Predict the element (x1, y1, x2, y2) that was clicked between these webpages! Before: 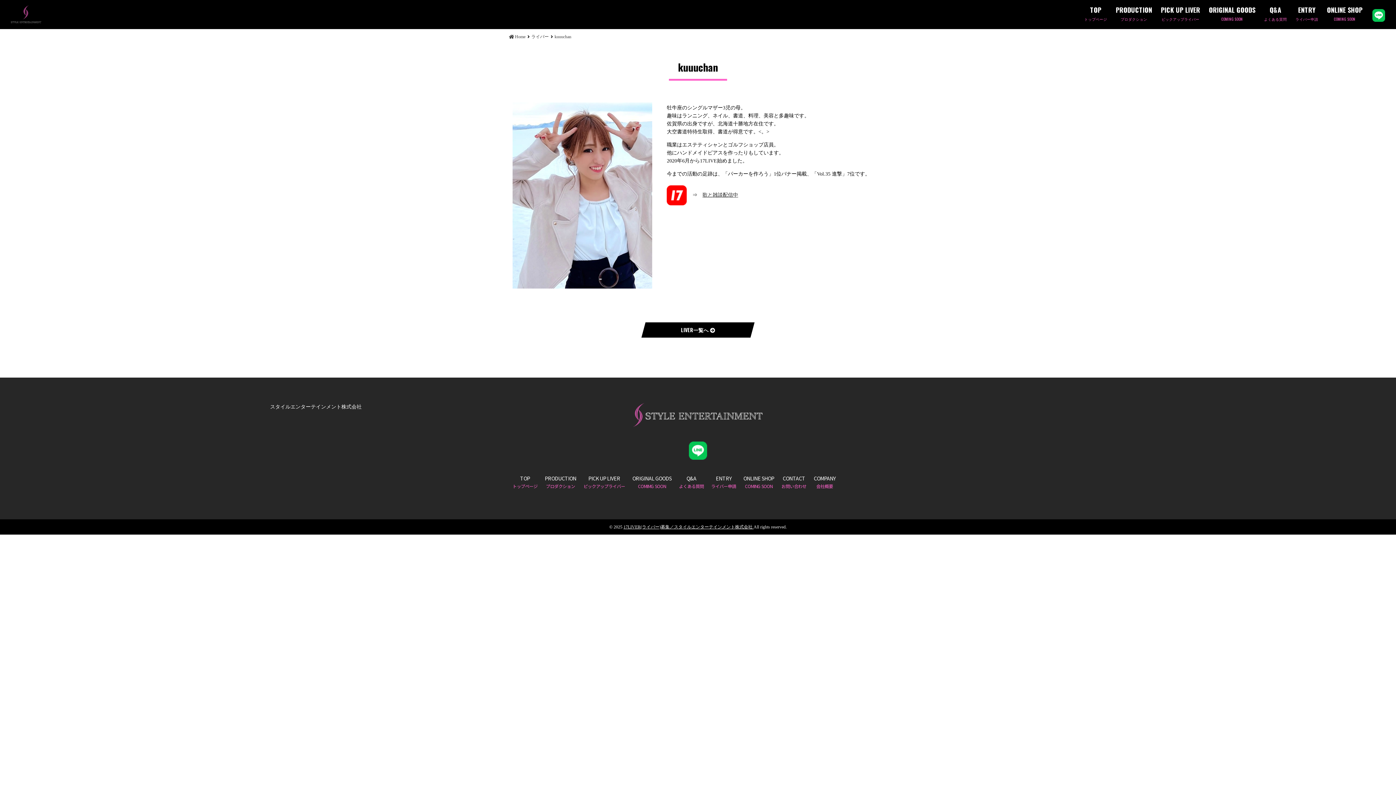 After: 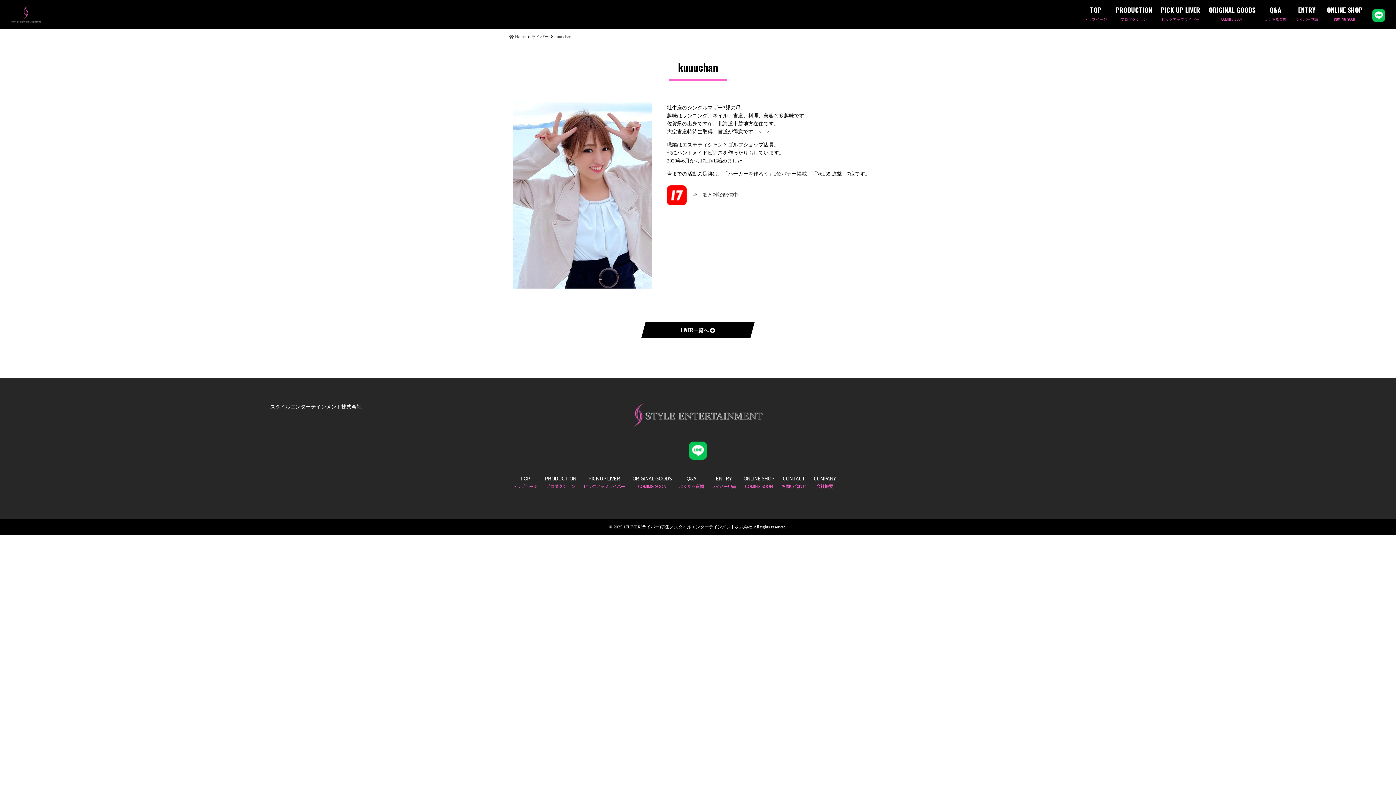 Action: label: ライバー bbox: (531, 34, 548, 39)